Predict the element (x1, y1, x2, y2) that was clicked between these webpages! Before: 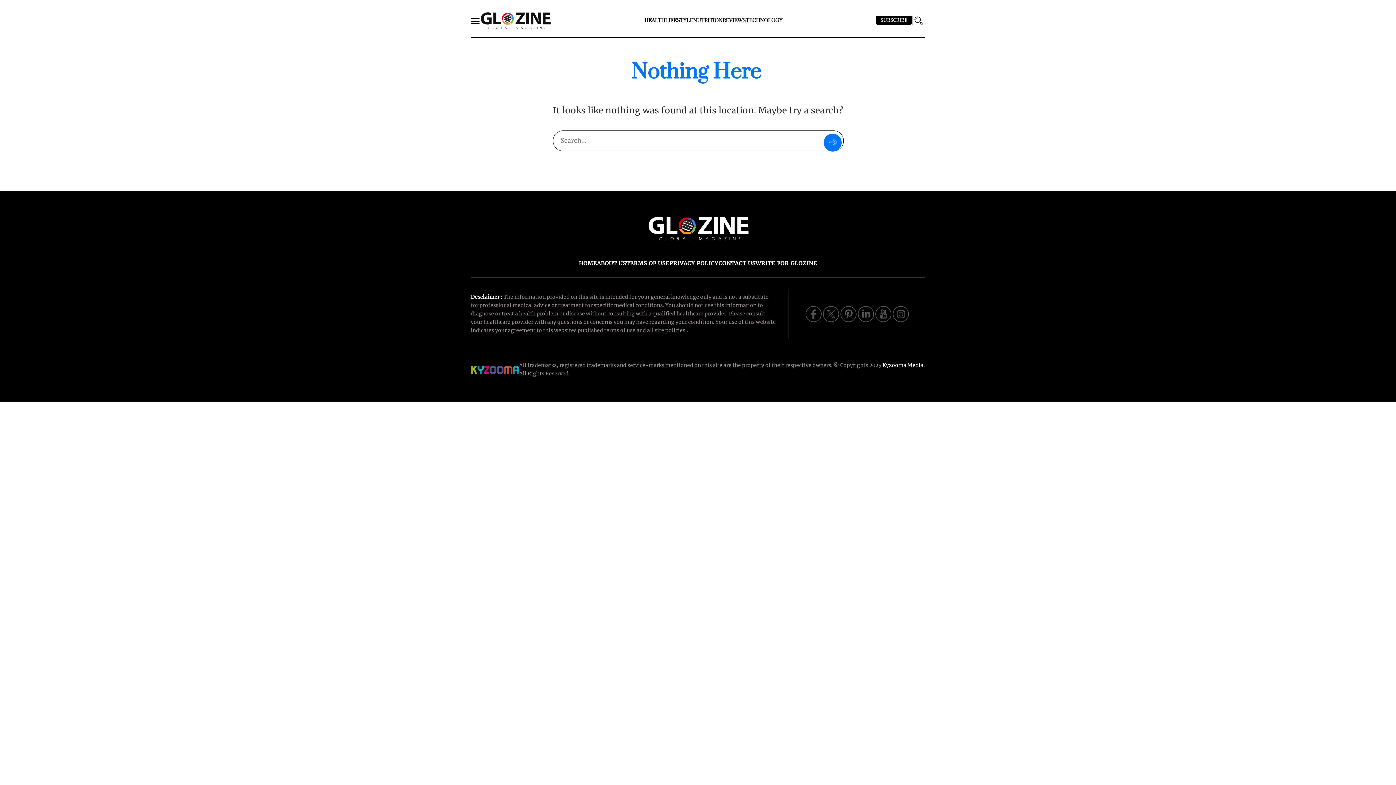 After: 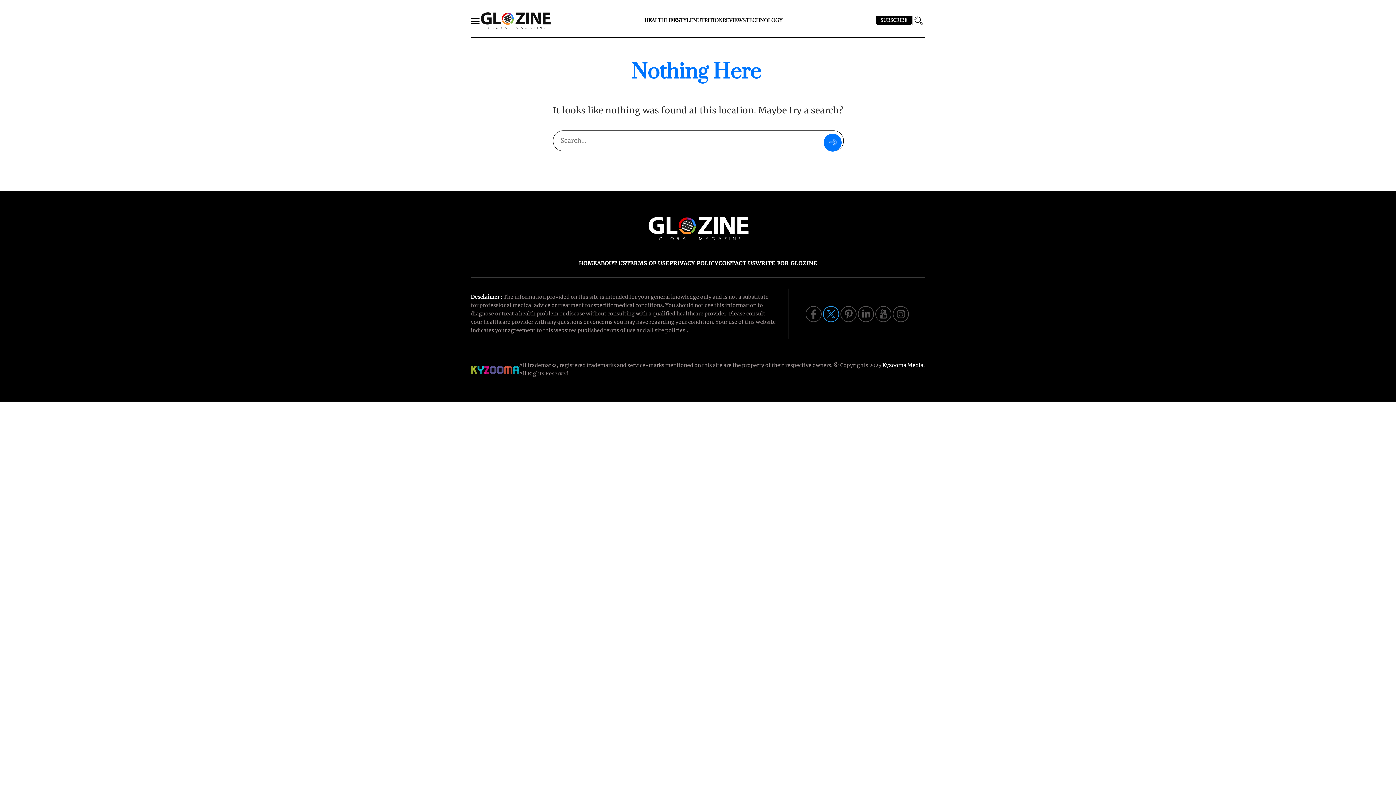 Action: label: Twitter bbox: (822, 309, 839, 317)